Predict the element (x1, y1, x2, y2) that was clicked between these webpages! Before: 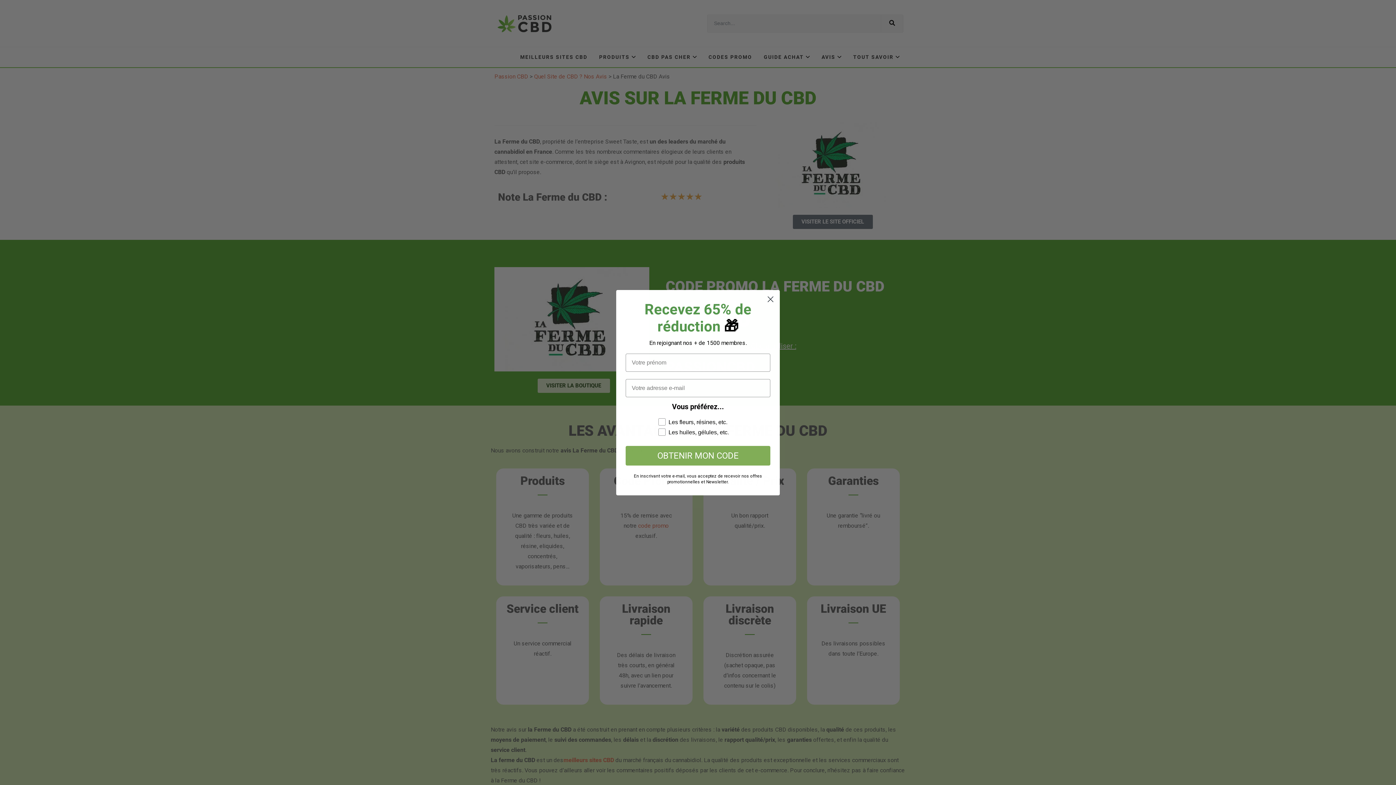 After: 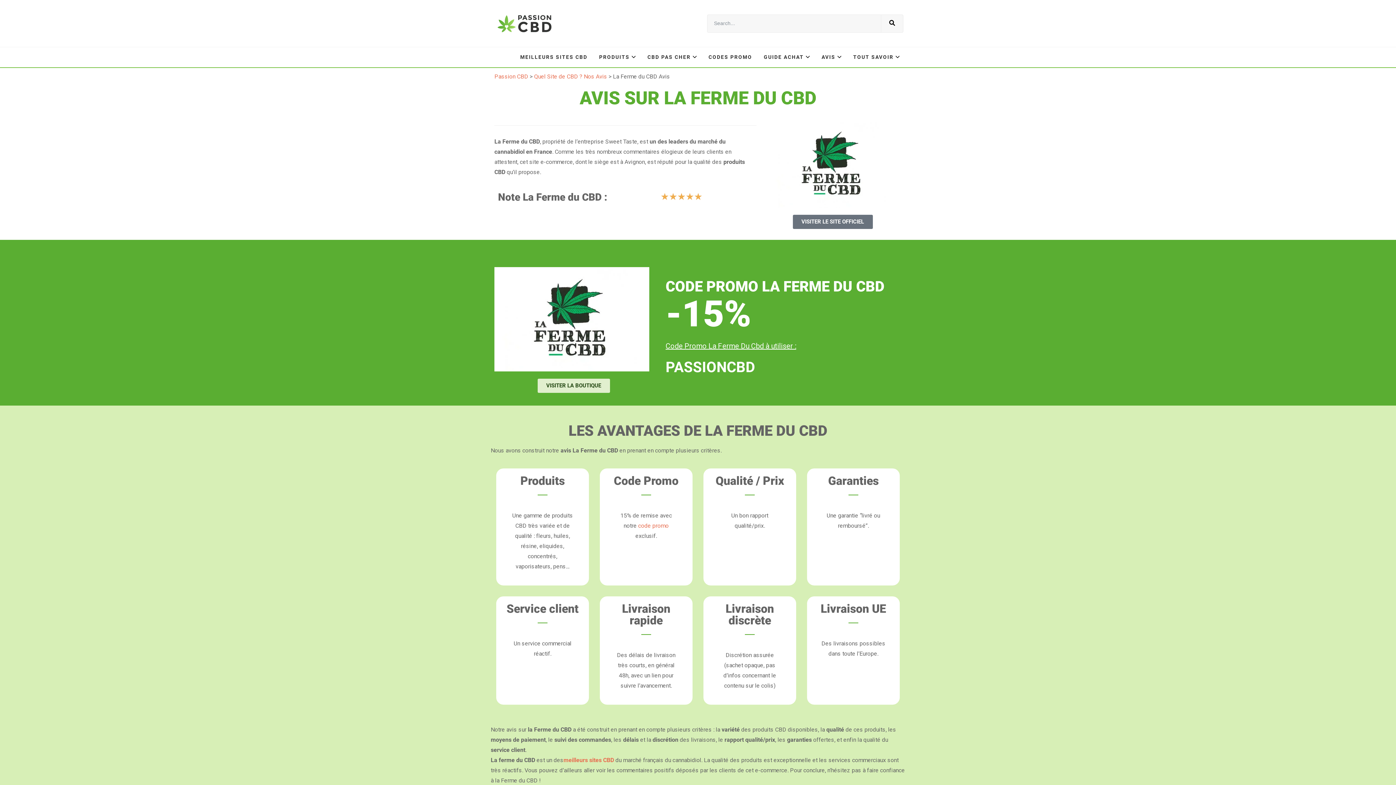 Action: label: Close dialog bbox: (764, 292, 777, 305)